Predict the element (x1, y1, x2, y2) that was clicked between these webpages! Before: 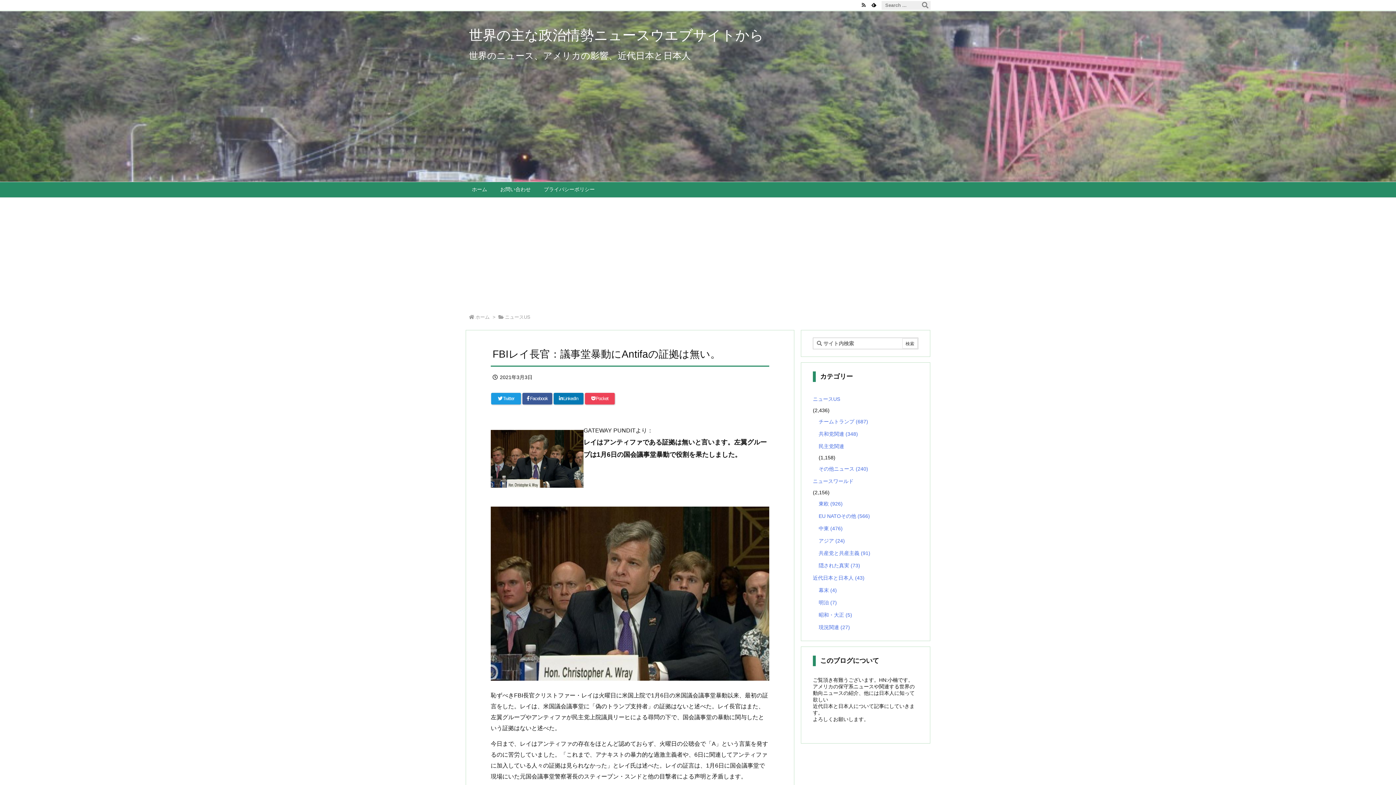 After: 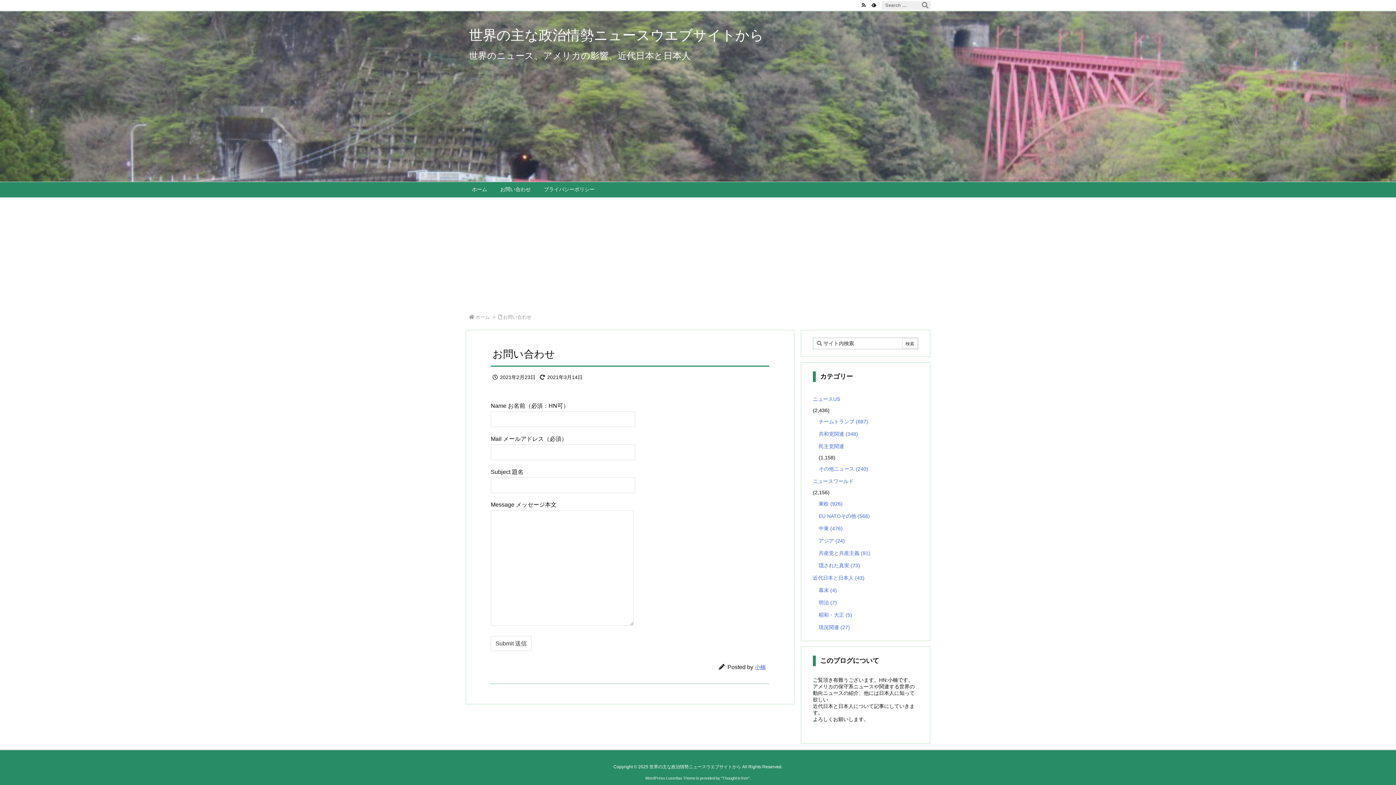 Action: bbox: (493, 182, 537, 197) label: お問い合わせ